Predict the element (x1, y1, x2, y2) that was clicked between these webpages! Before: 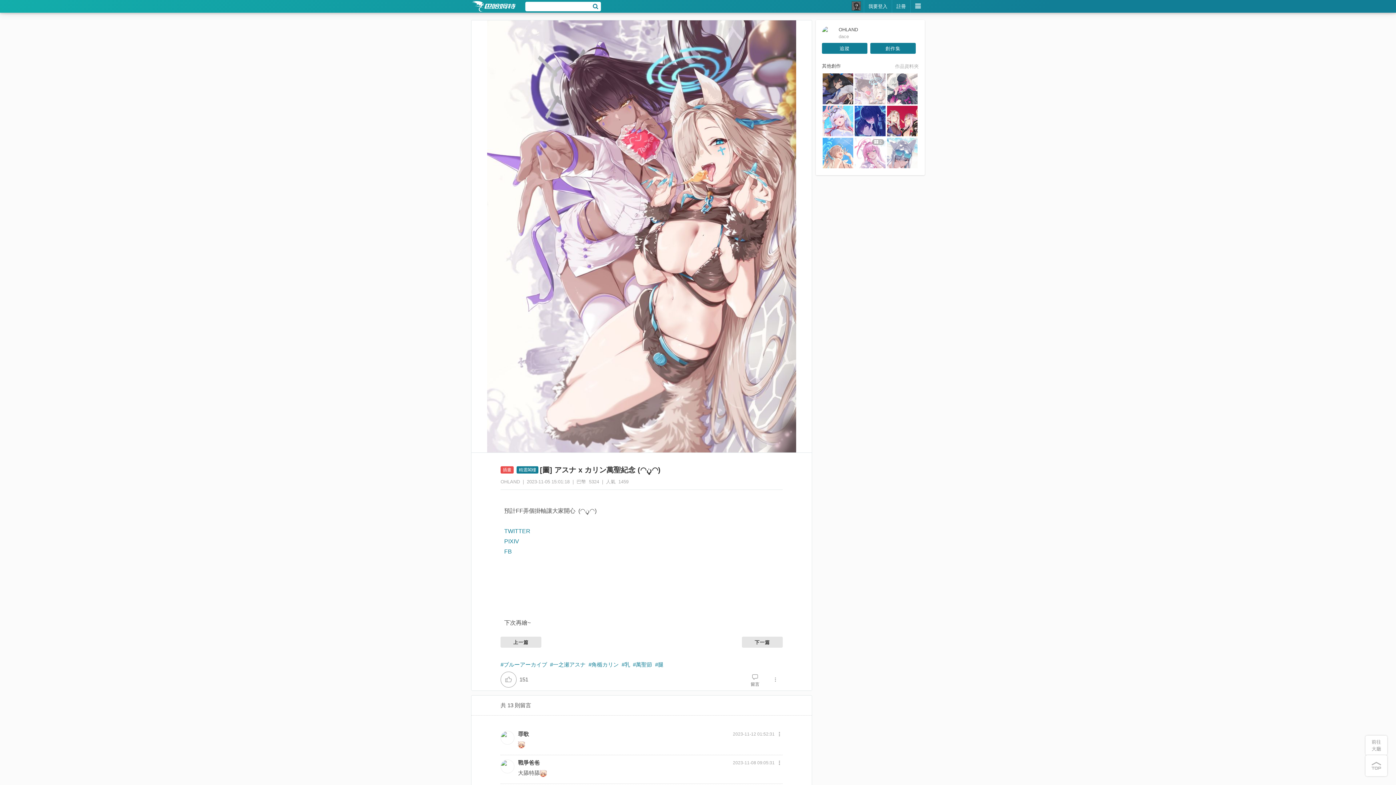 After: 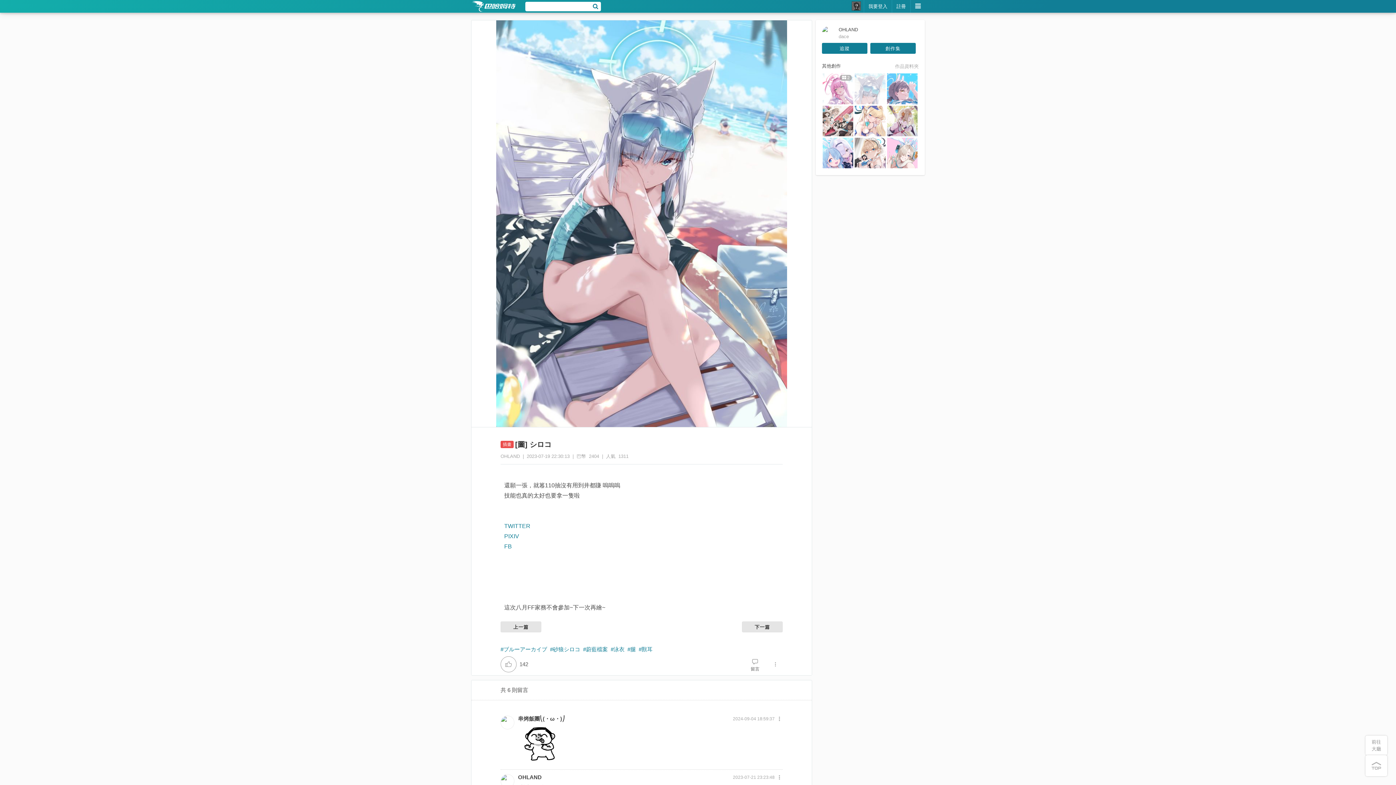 Action: bbox: (887, 137, 917, 168)